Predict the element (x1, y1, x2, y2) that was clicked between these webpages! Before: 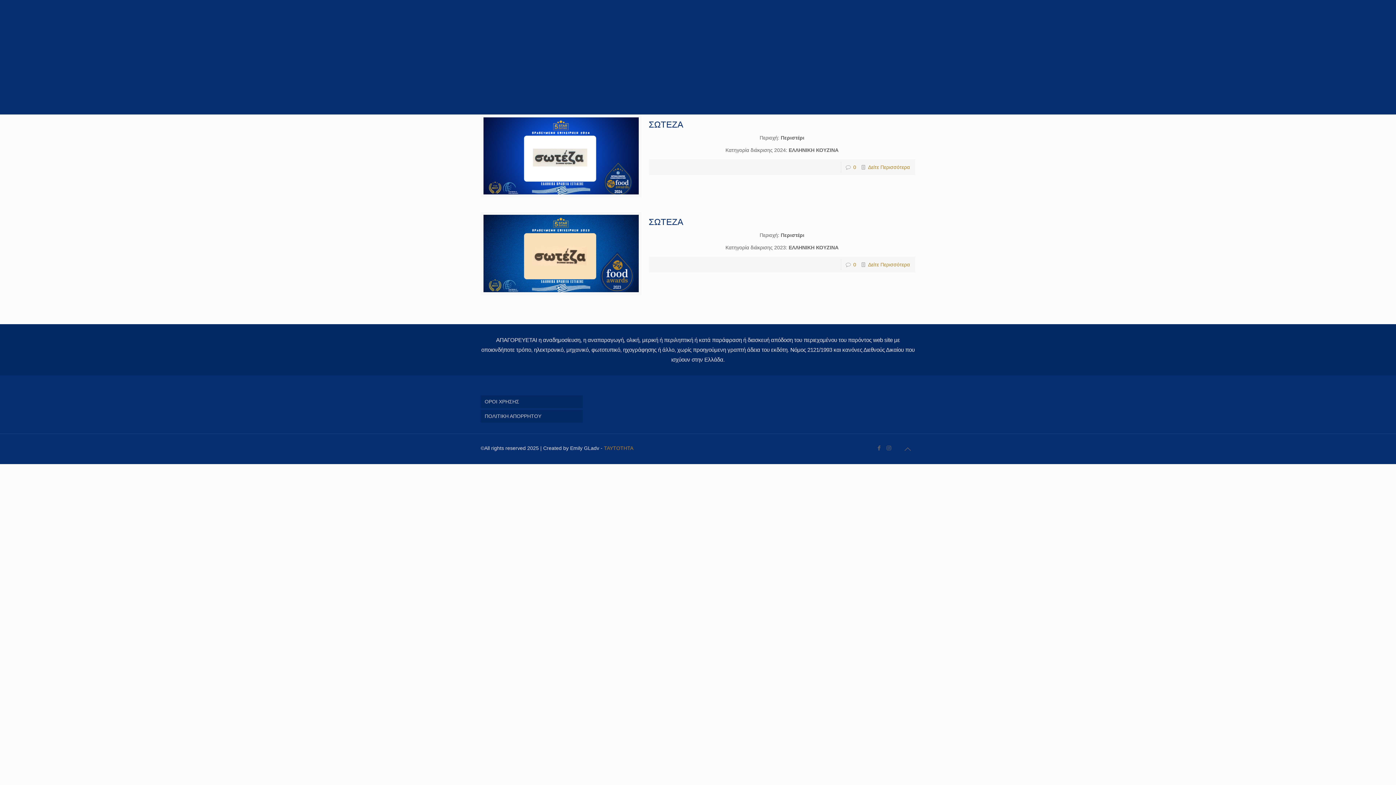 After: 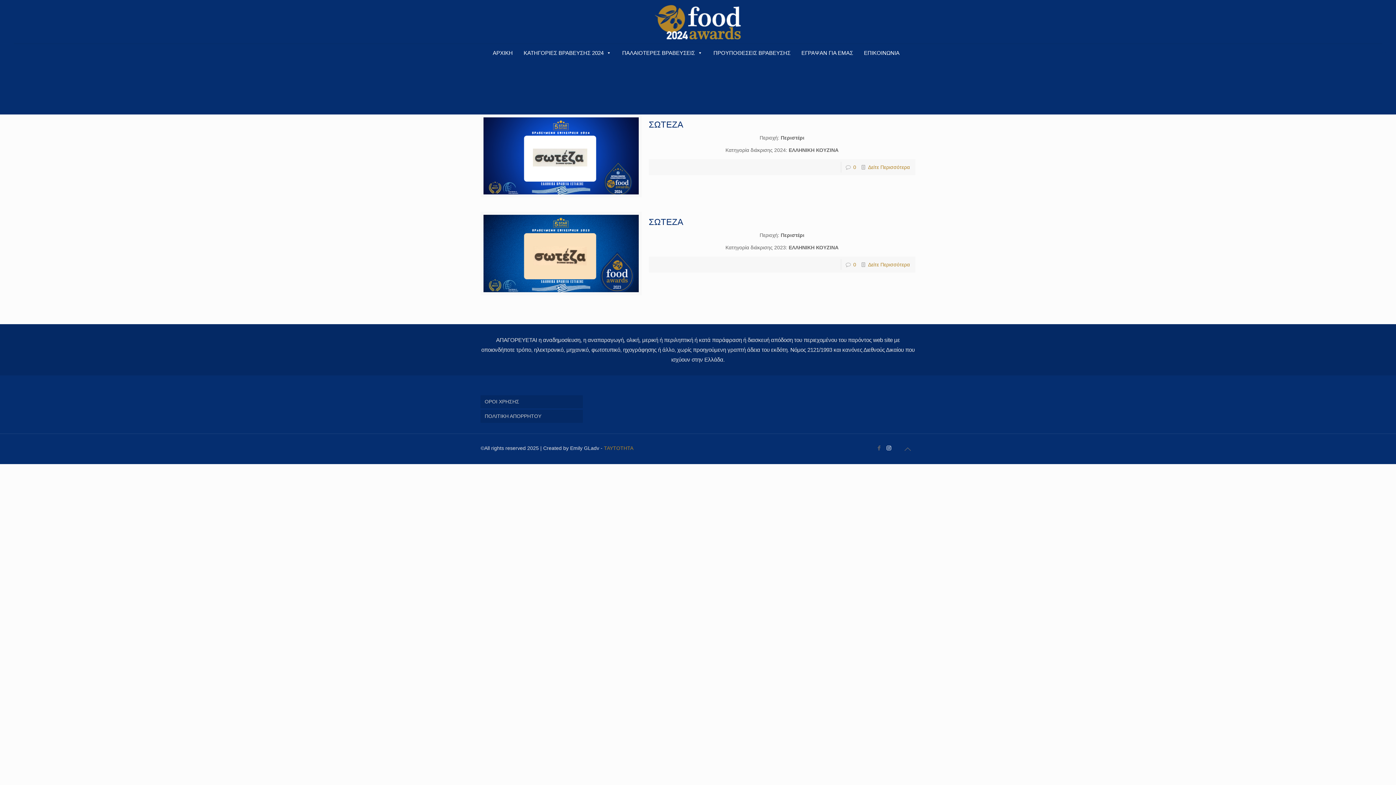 Action: bbox: (885, 445, 893, 451)